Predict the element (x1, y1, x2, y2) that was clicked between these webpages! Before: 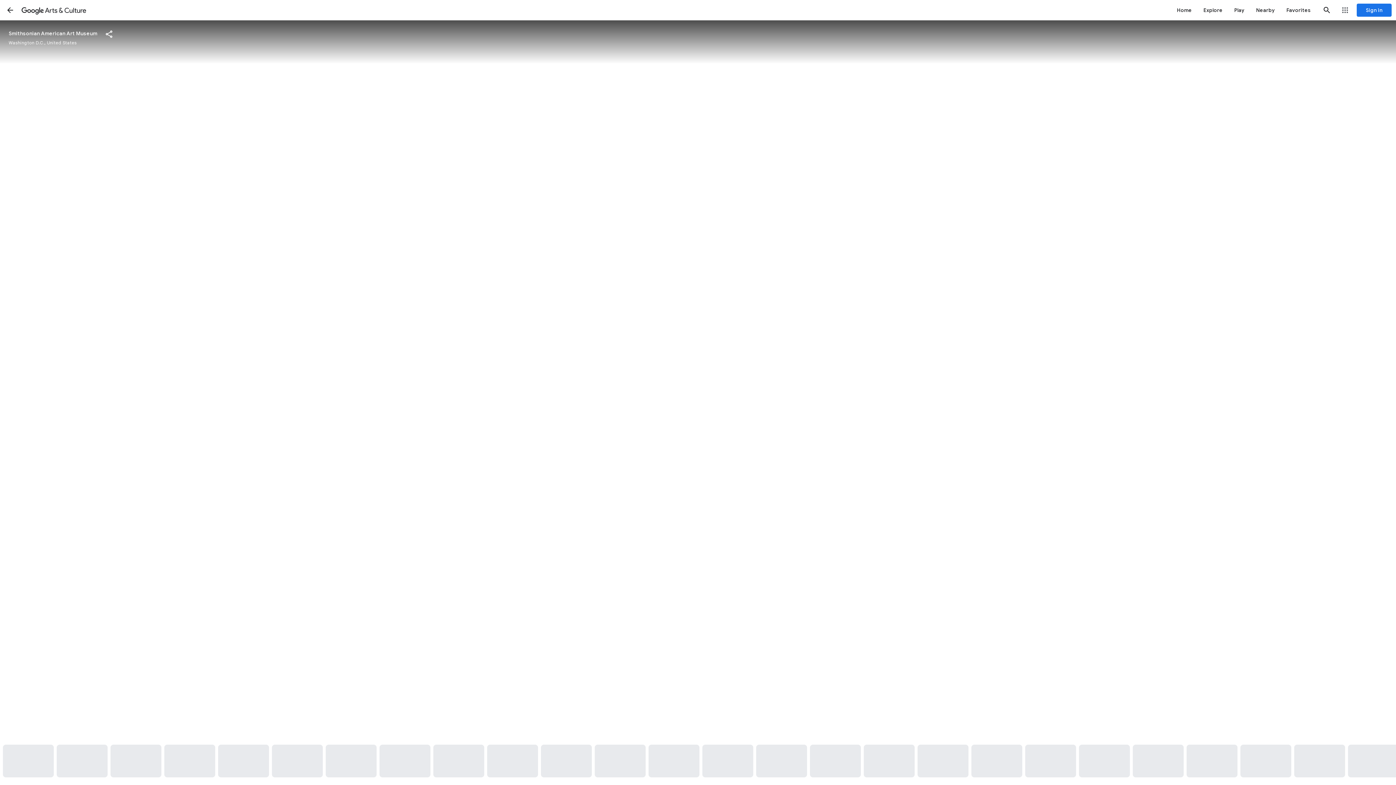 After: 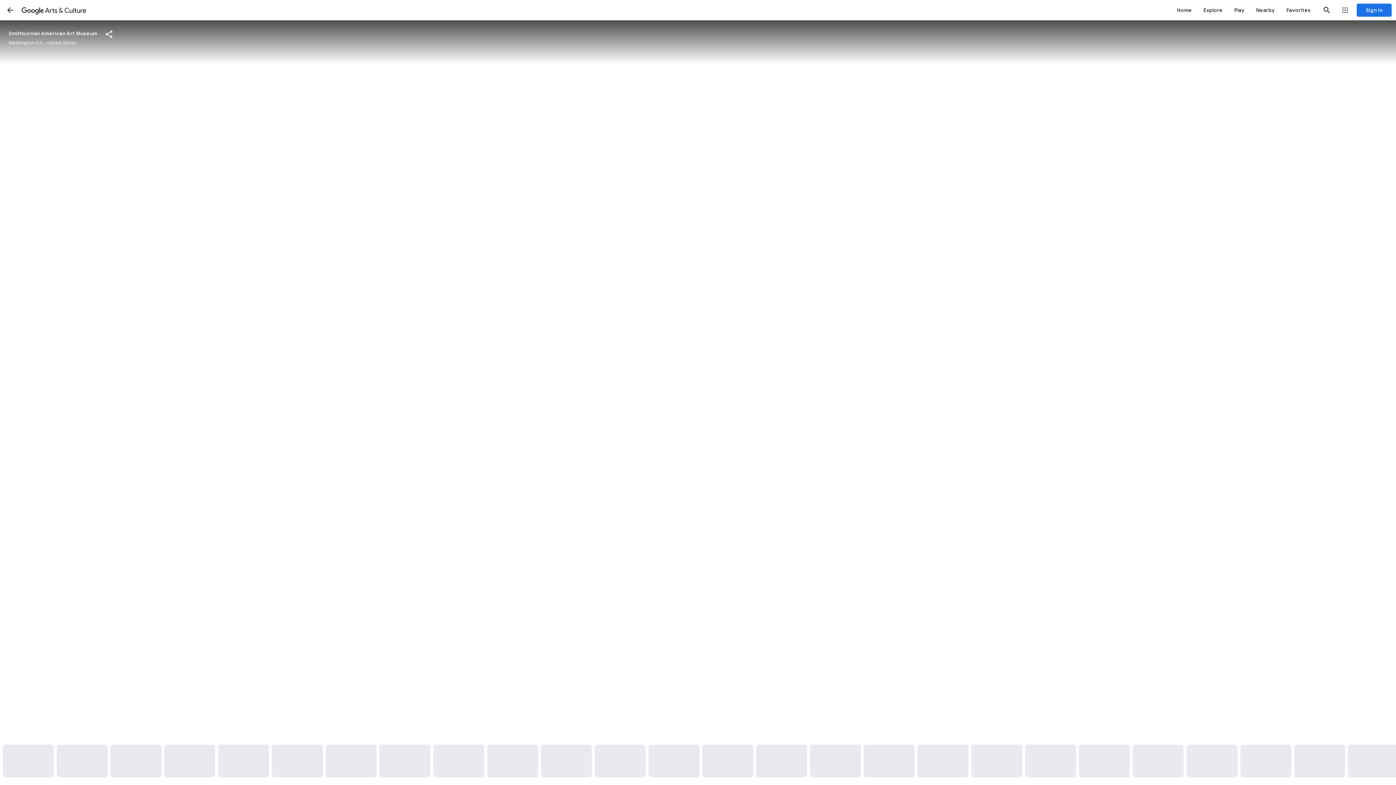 Action: bbox: (1294, 745, 1345, 777)